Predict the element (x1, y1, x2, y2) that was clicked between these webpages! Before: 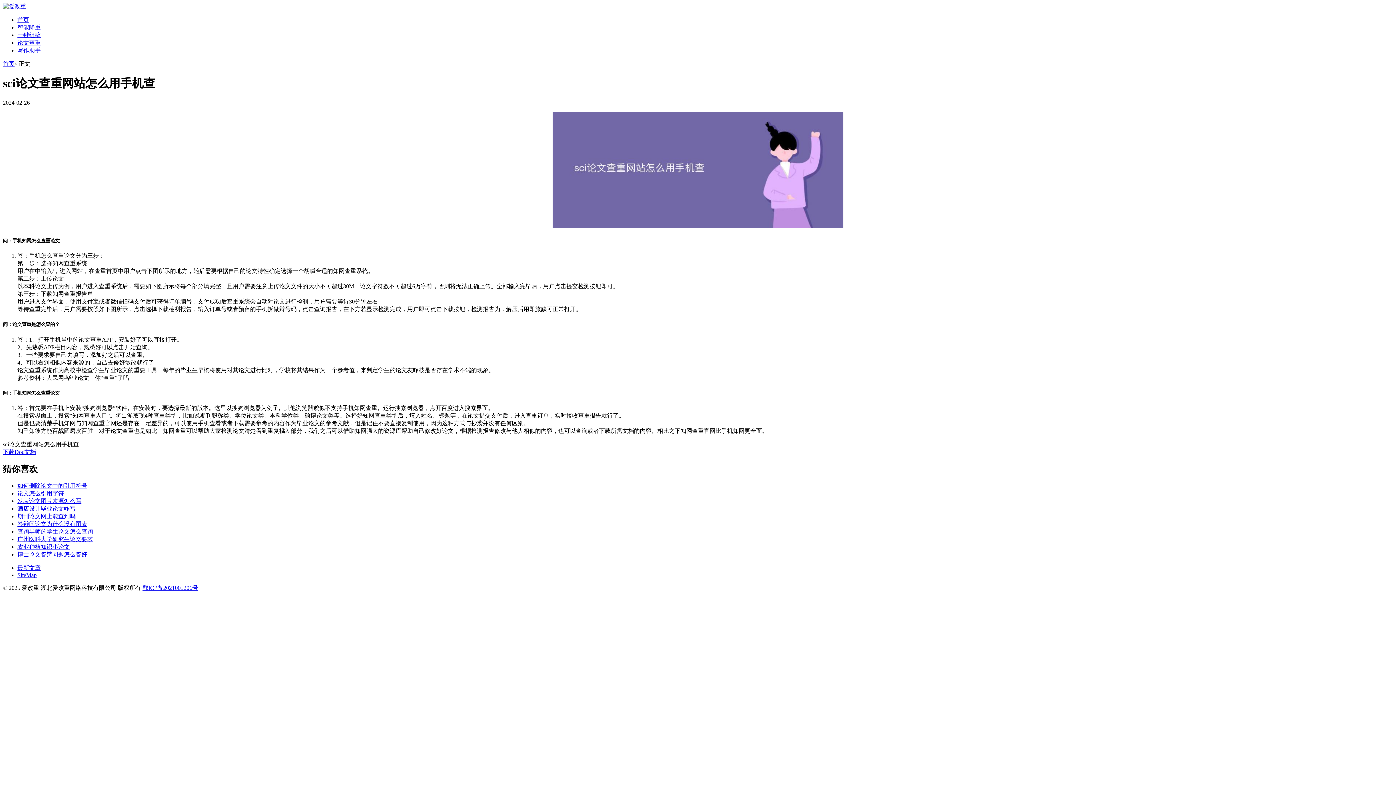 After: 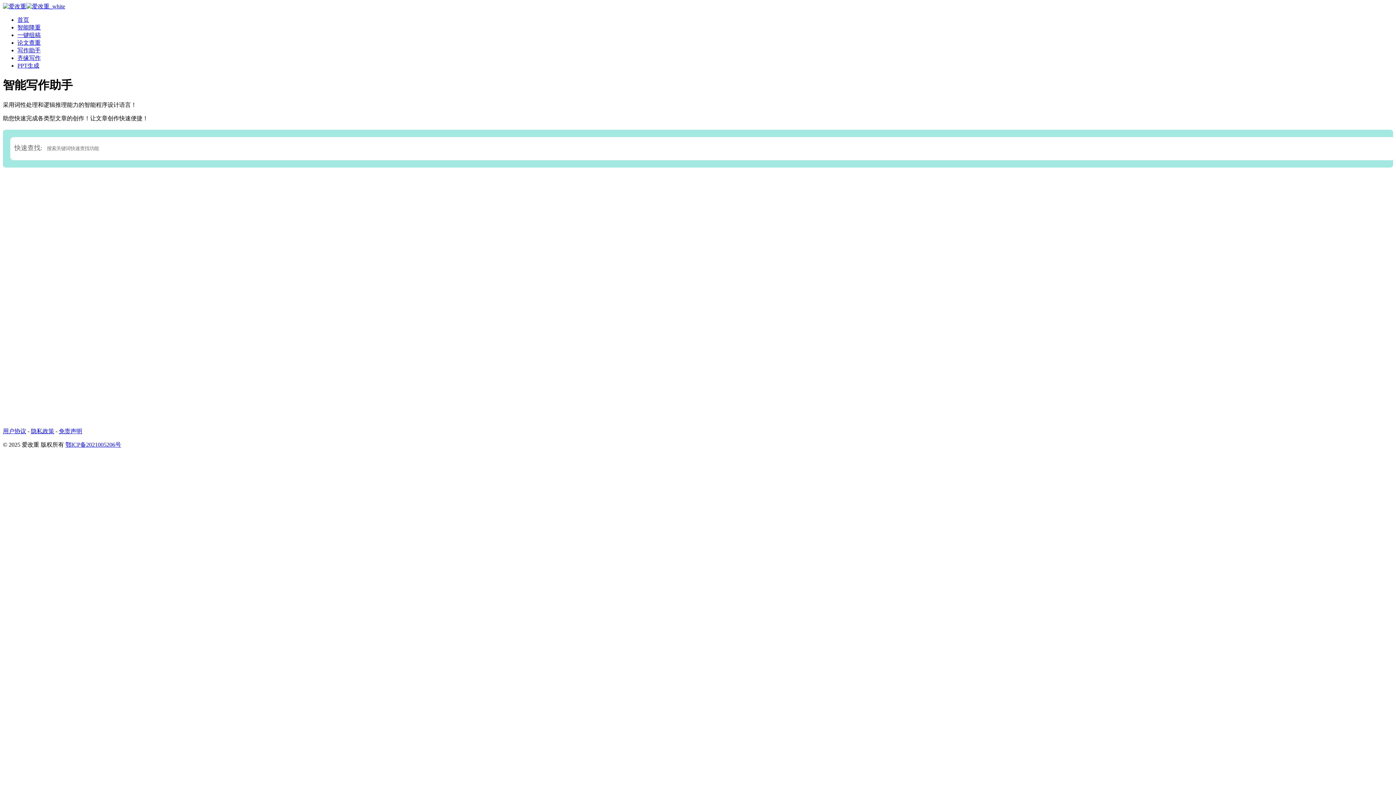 Action: label: 写作助手 bbox: (17, 47, 40, 53)